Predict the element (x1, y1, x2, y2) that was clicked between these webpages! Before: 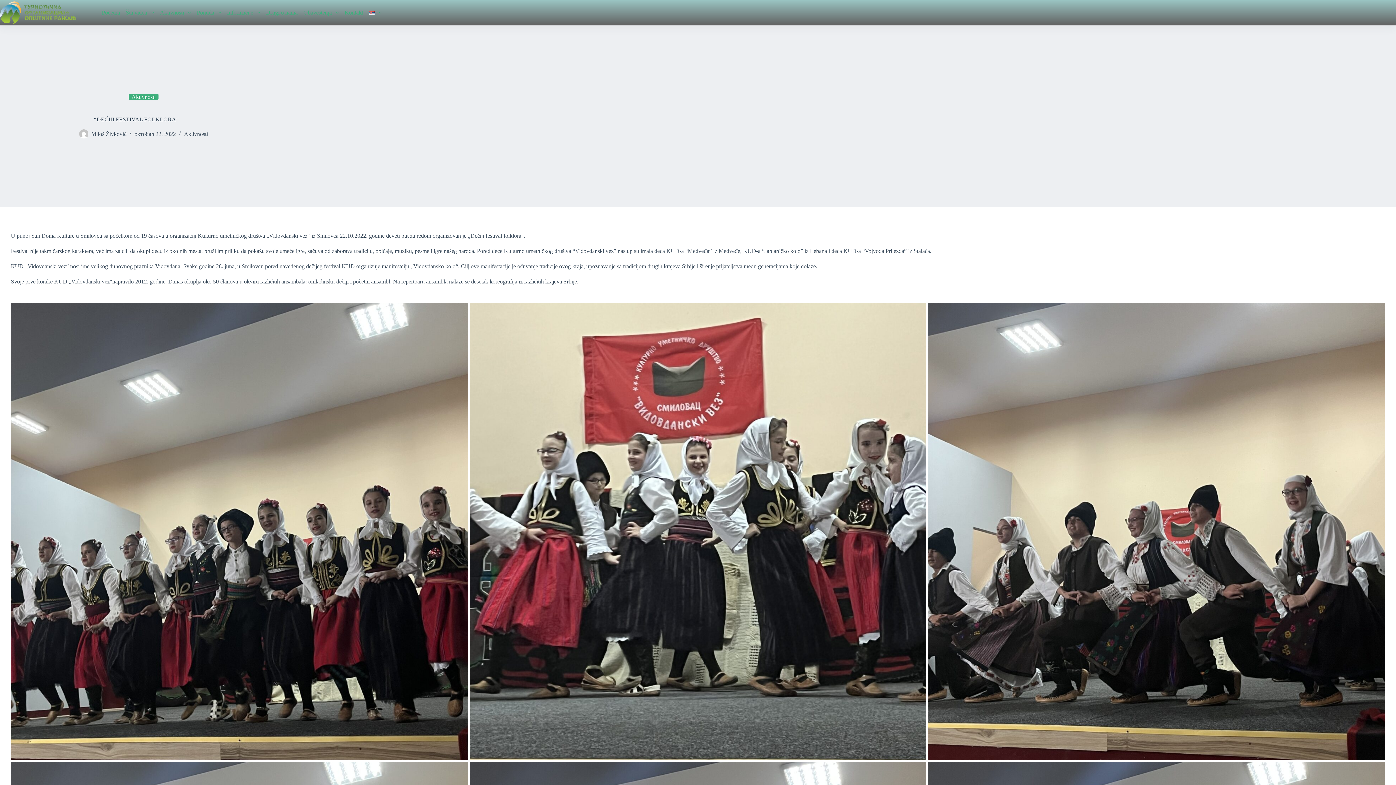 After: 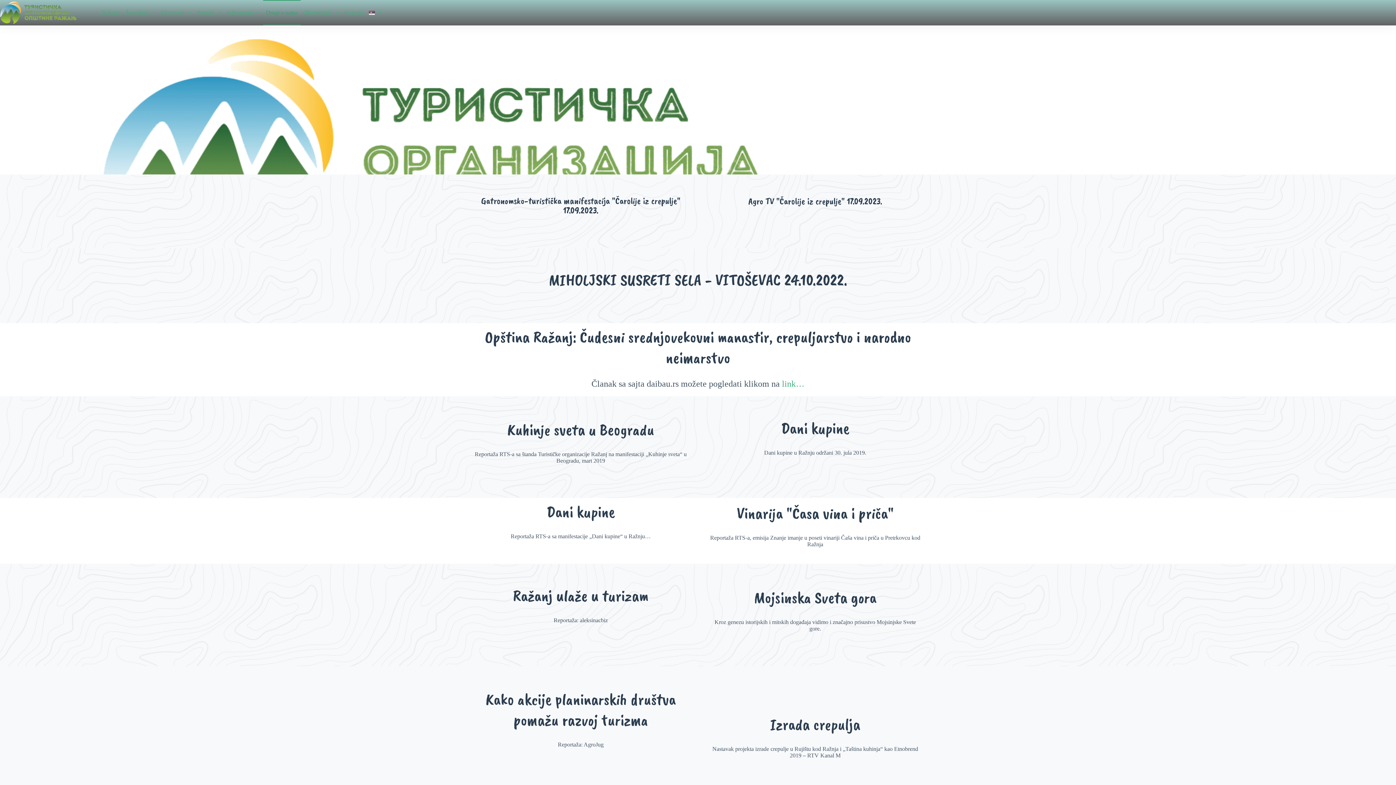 Action: label: Drugi o nama bbox: (263, 0, 300, 25)